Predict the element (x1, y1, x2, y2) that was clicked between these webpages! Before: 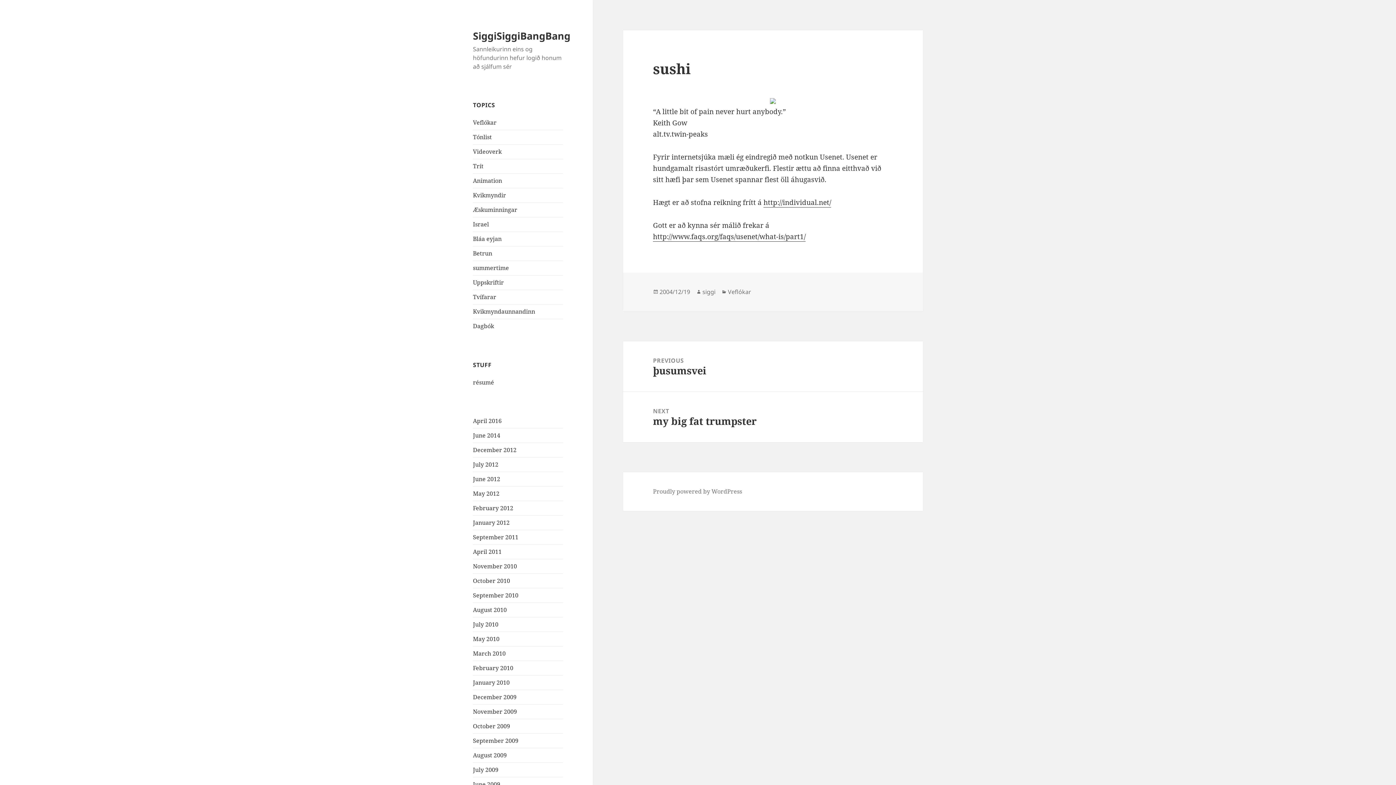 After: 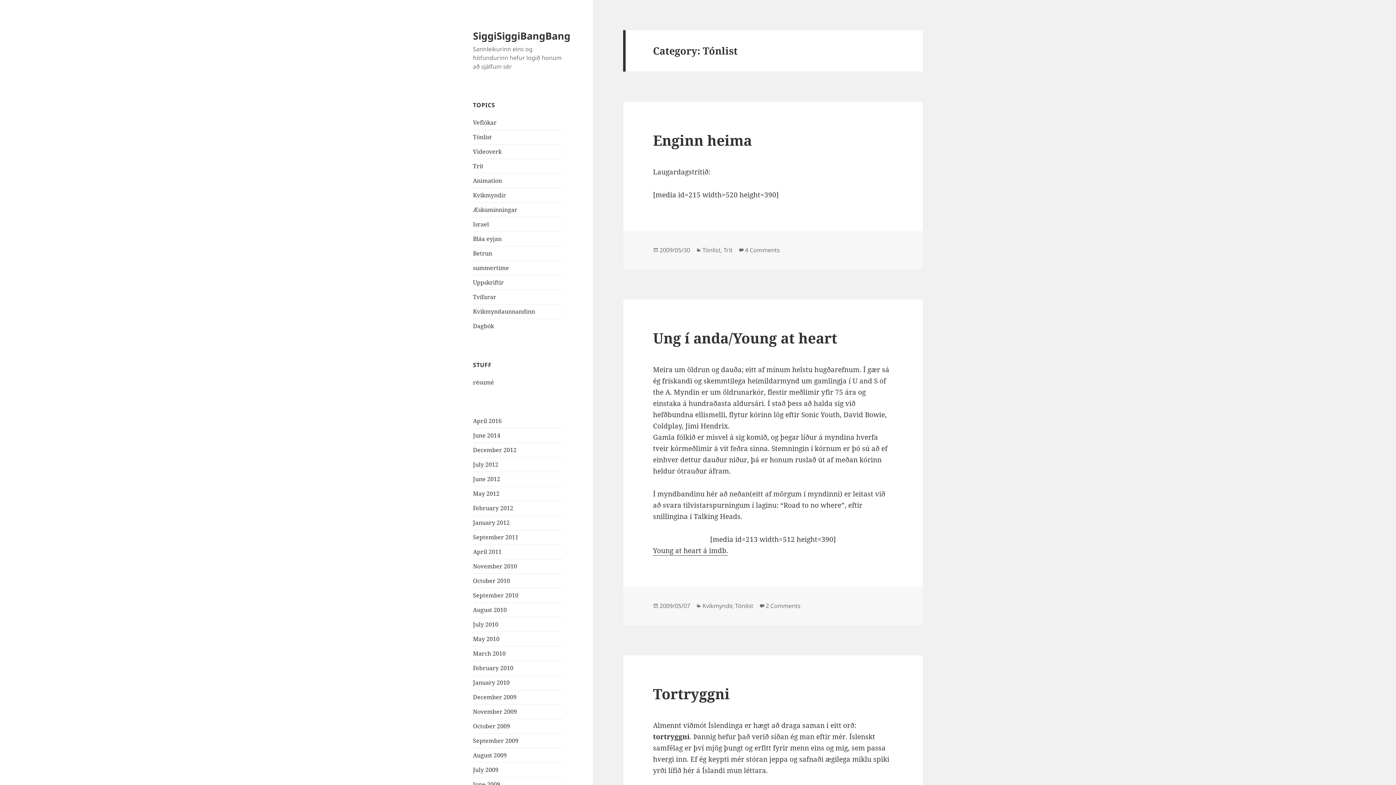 Action: label: Tónlist bbox: (473, 133, 492, 141)